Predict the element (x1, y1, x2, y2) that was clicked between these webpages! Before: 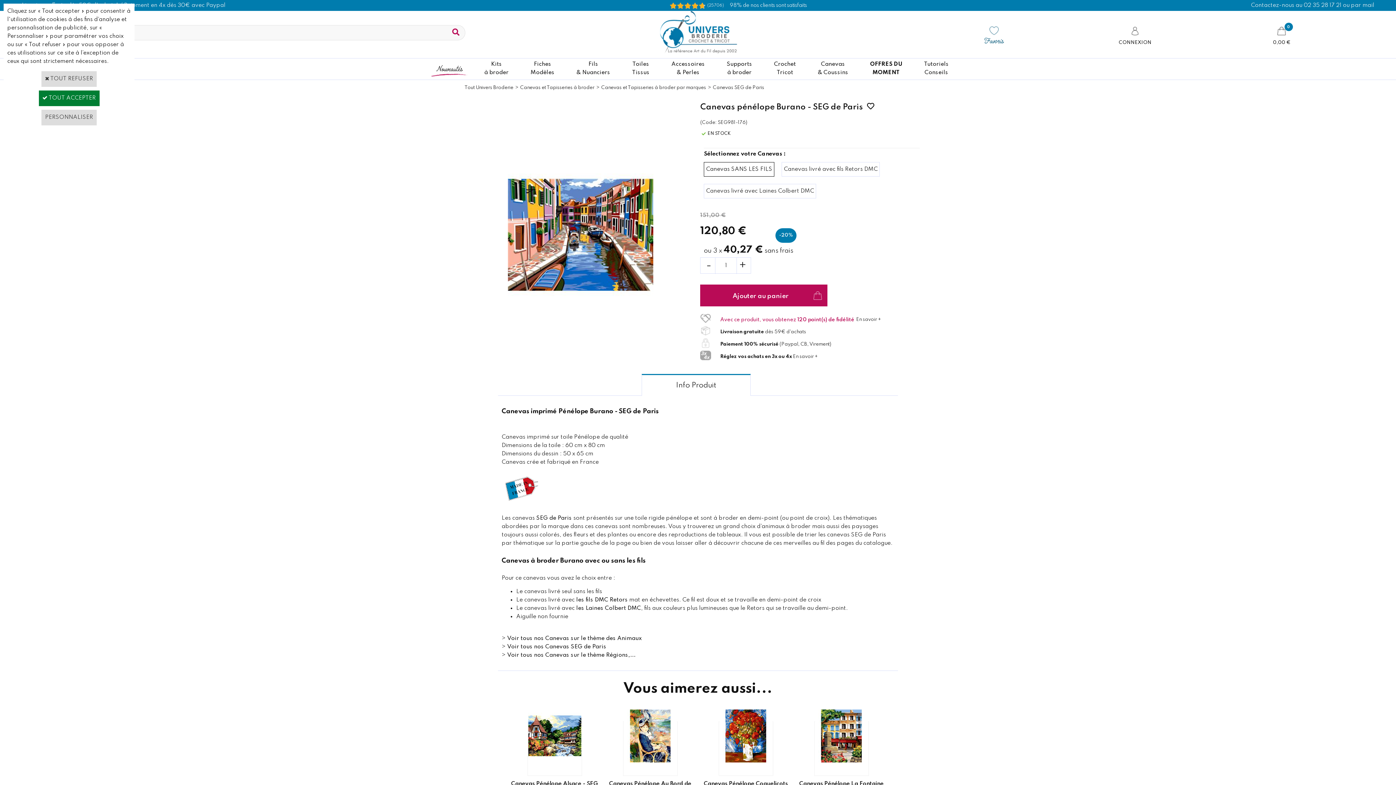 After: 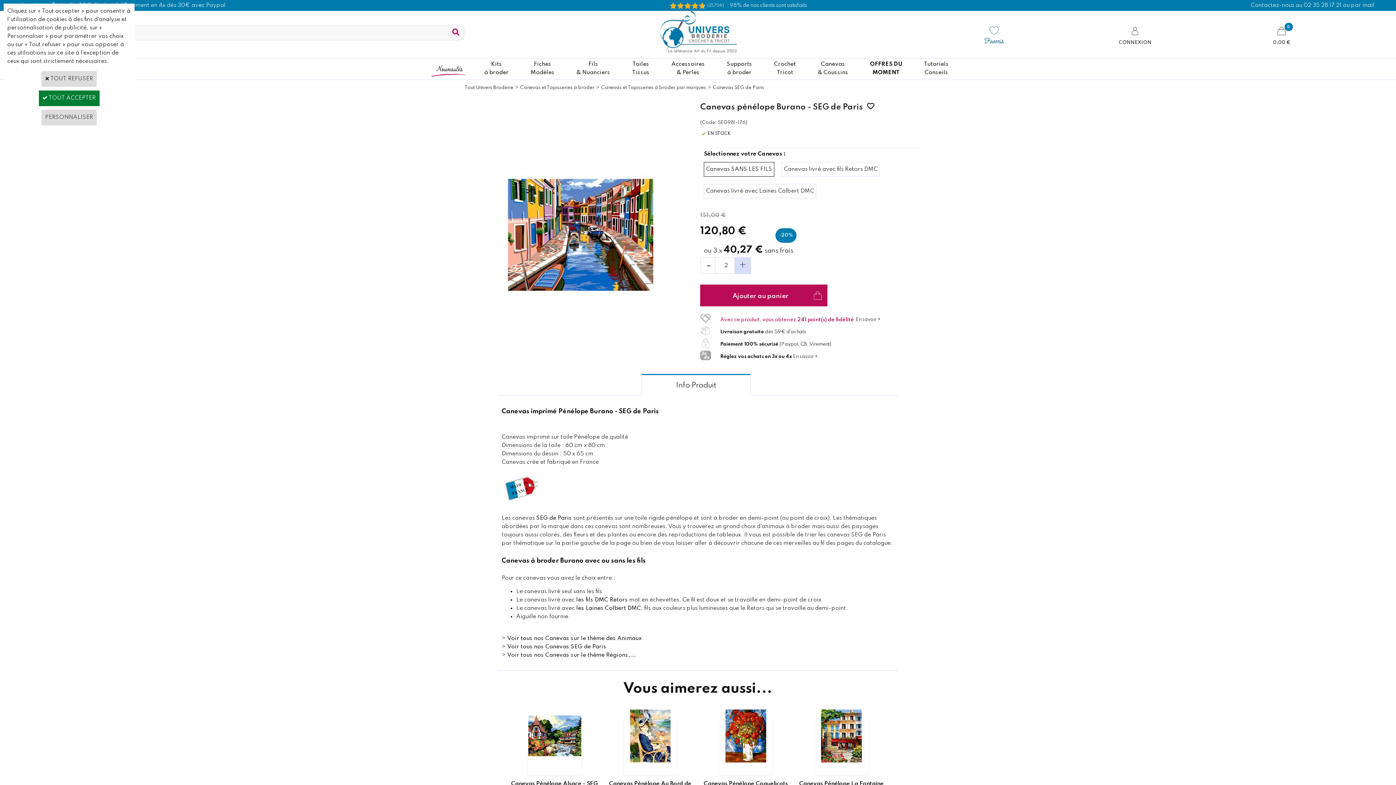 Action: label: + bbox: (734, 257, 750, 274)